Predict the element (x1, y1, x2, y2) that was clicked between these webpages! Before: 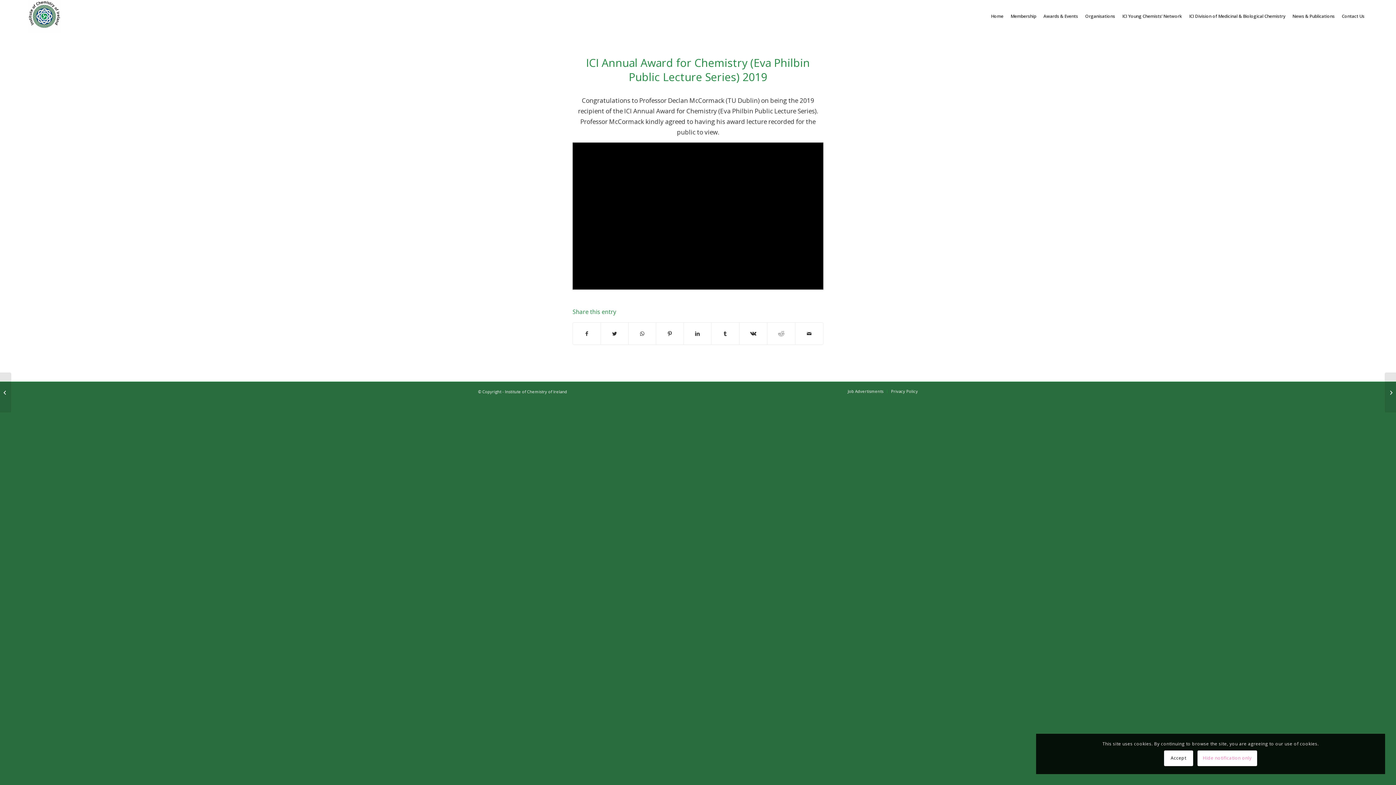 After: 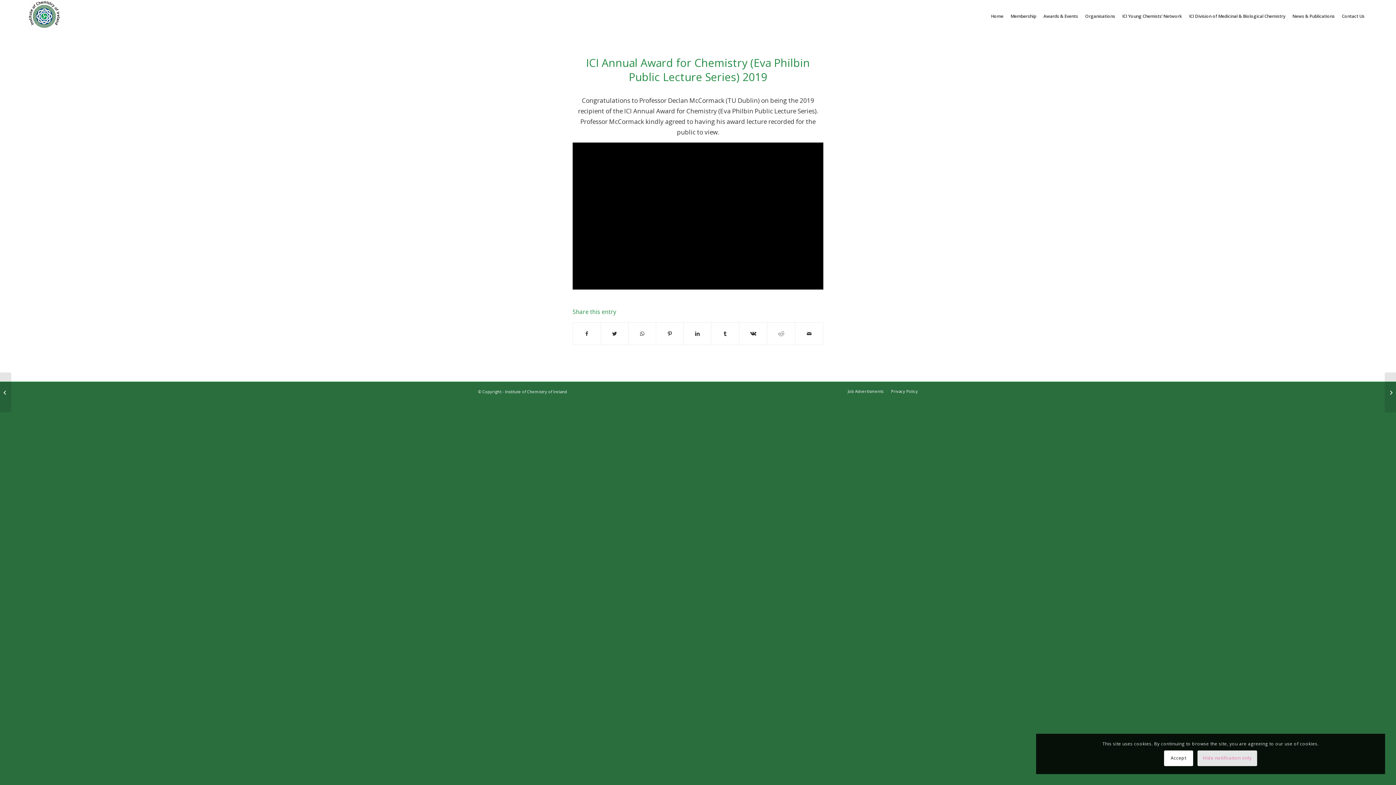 Action: bbox: (1197, 750, 1257, 766) label: Hide notification only